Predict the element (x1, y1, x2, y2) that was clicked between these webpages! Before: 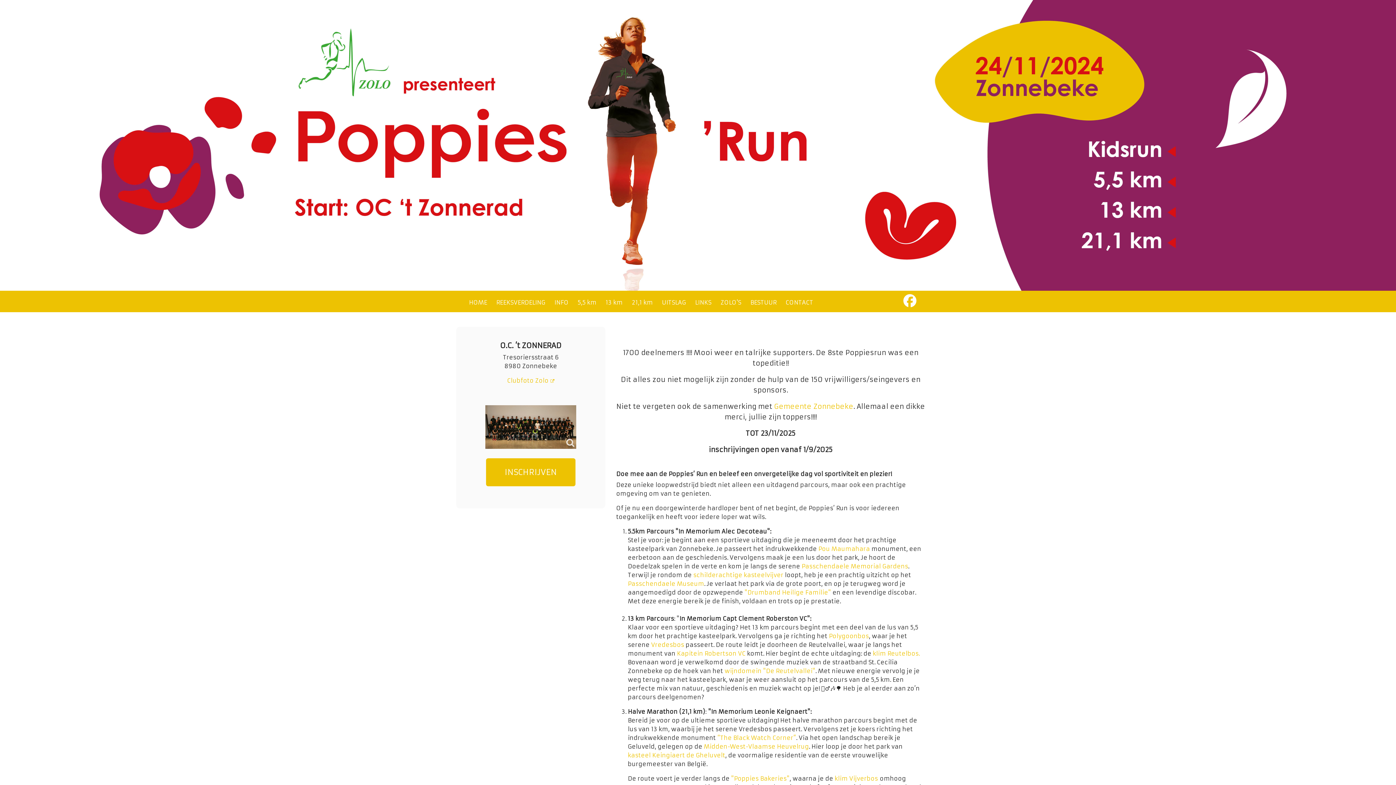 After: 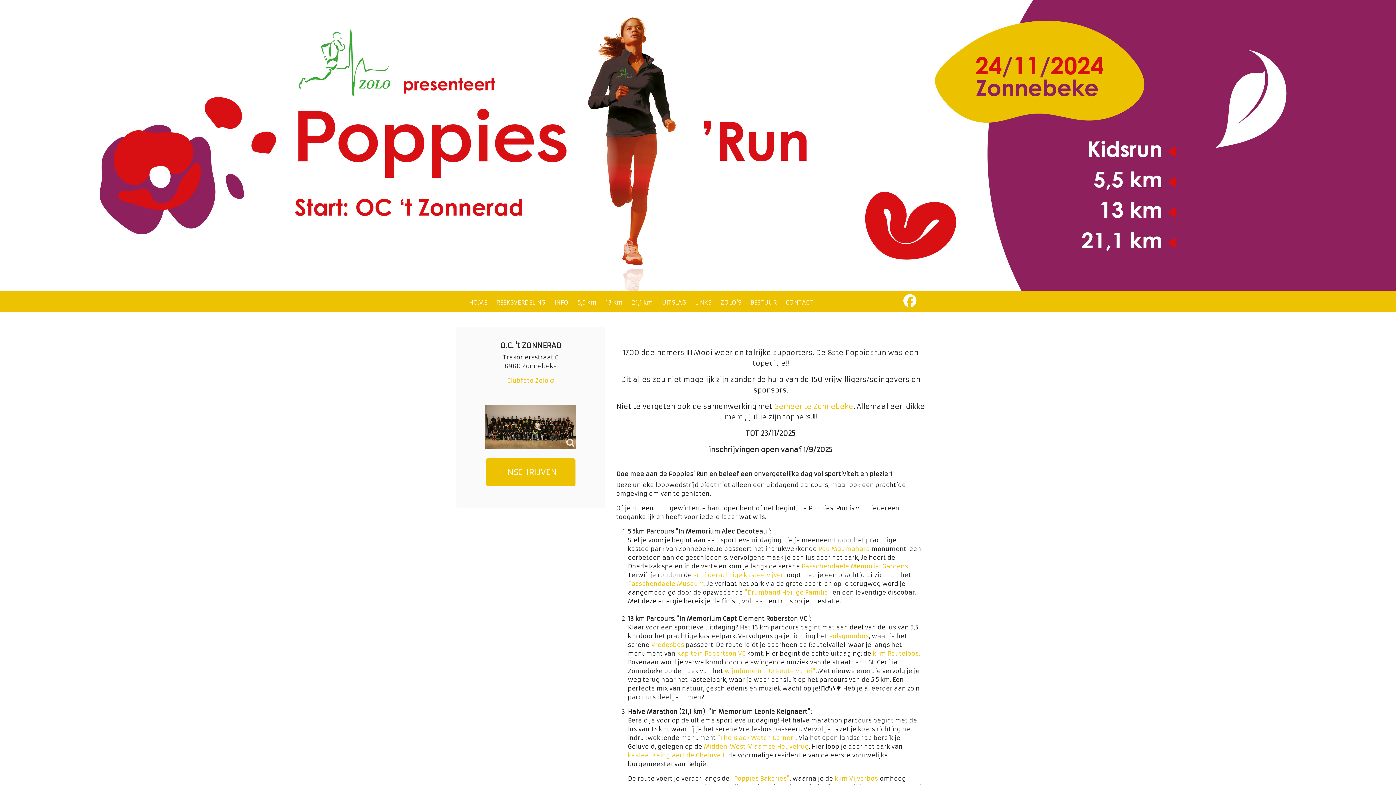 Action: label:  "Poppies Bakeries" bbox: (729, 775, 789, 782)